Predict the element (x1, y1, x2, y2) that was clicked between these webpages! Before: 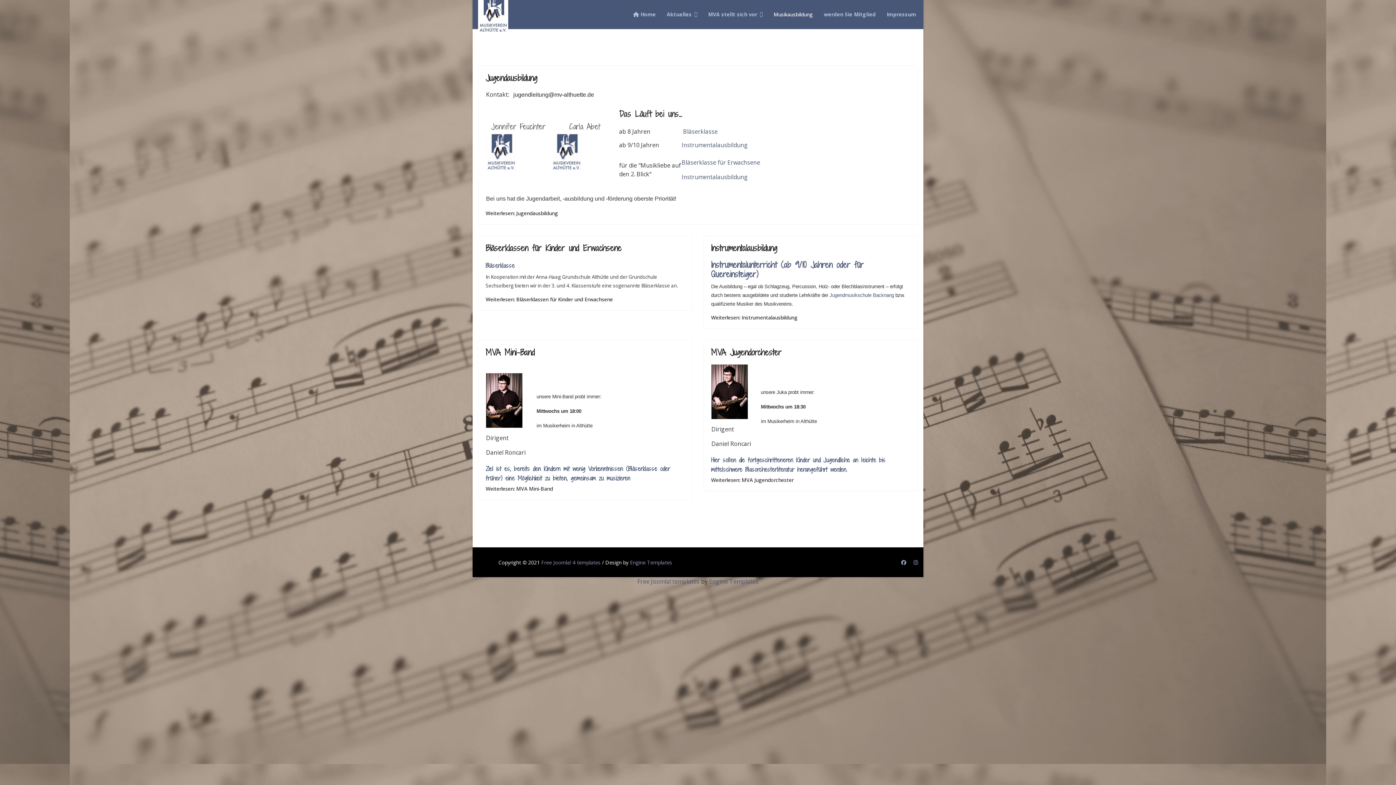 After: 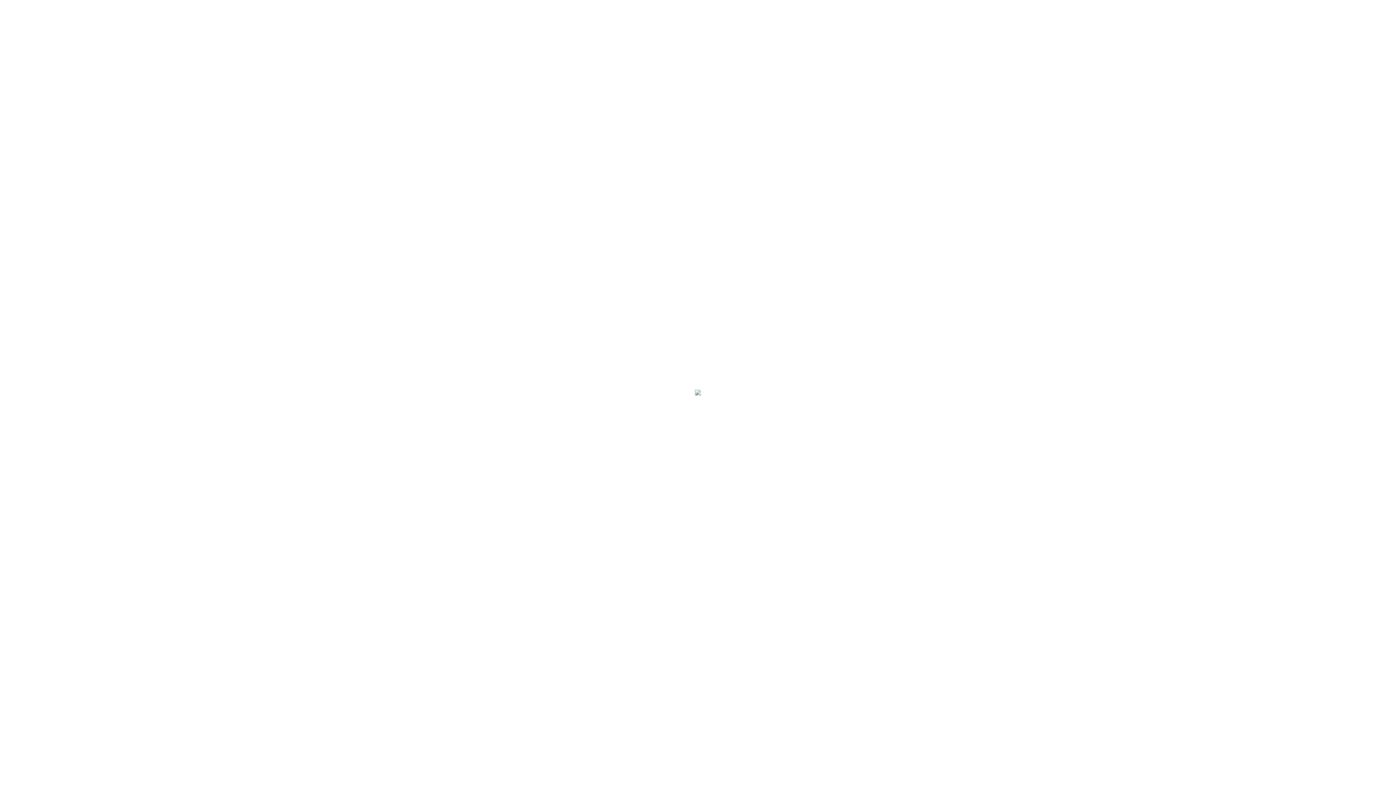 Action: label: MVA Jugendorchester bbox: (711, 346, 781, 358)